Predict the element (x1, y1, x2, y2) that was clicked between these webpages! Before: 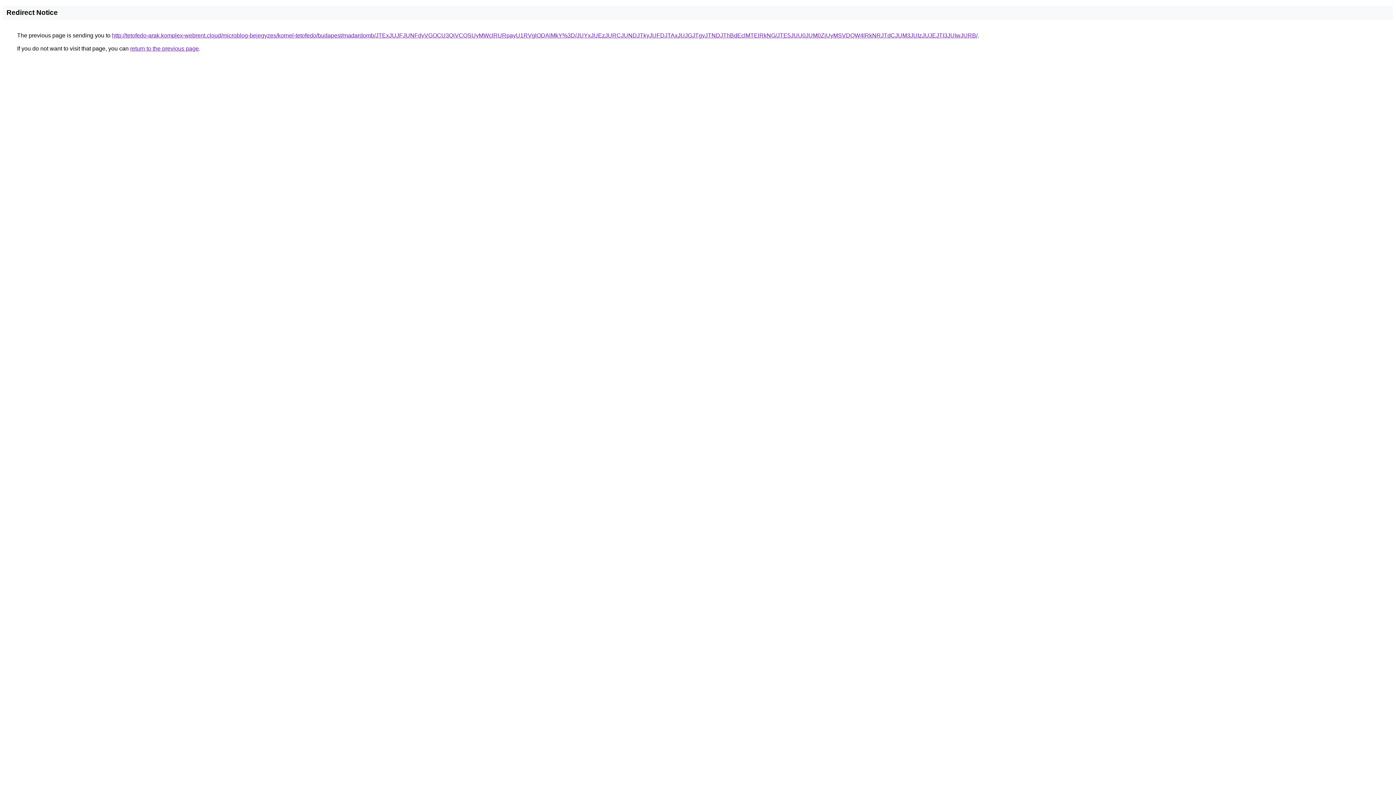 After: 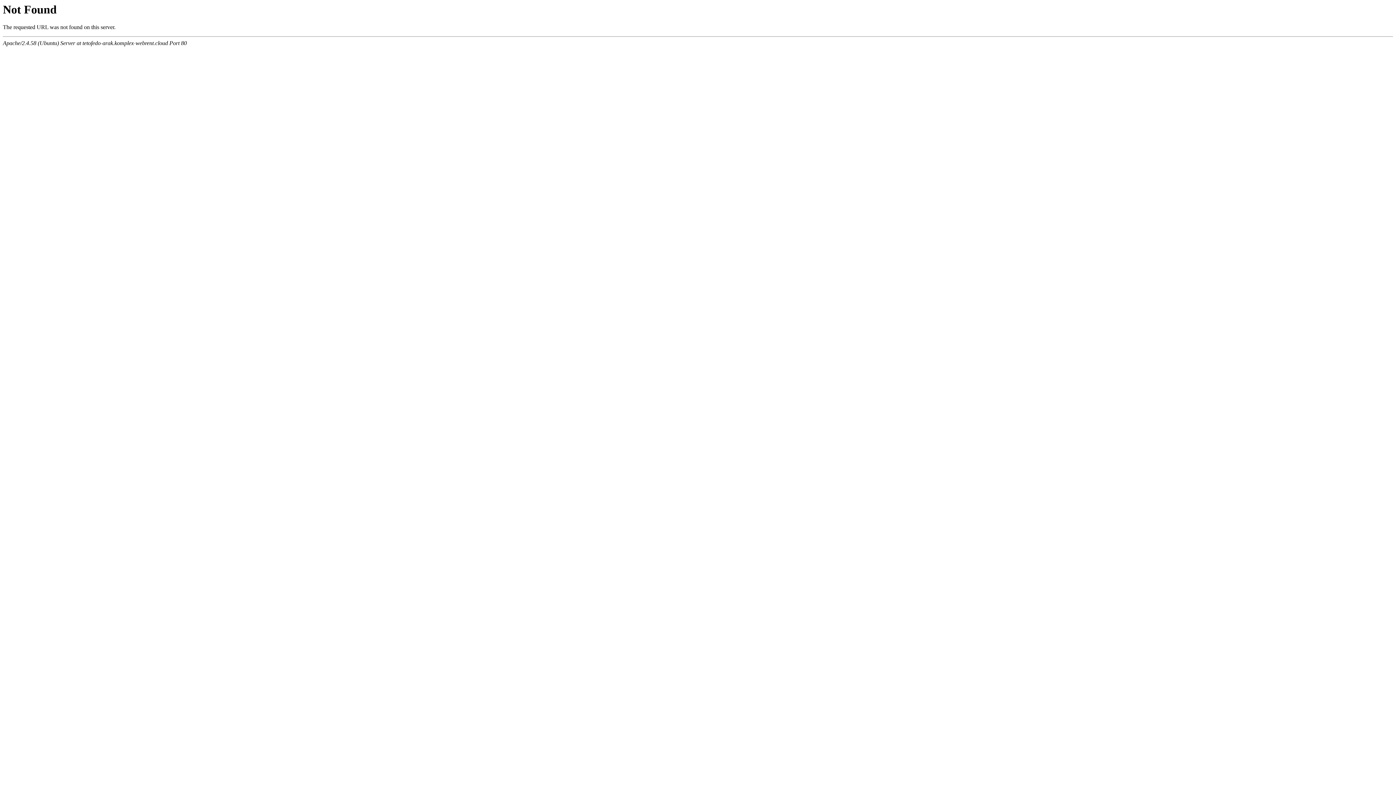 Action: label: http://tetofedo-arak.komplex-webrent.cloud/microblog-bejegyzes/kornel-tetofedo/budapest/madardomb/JTExJUJFJUNFdyVGOCU3QiVCQSUyMWclRURpayU1RVglODAlMkY%3D/JUYxJUEzJURCJUNDJTkyJUFDJTAxJUJGJTgyJTNDJThBdEclMTElRkNG/JTE5JUU0JUM0ZiUyMSVDQW4lRkNRJTdCJUM3JUIzJUJEJTI3JUIwJURB/ bbox: (112, 32, 977, 38)